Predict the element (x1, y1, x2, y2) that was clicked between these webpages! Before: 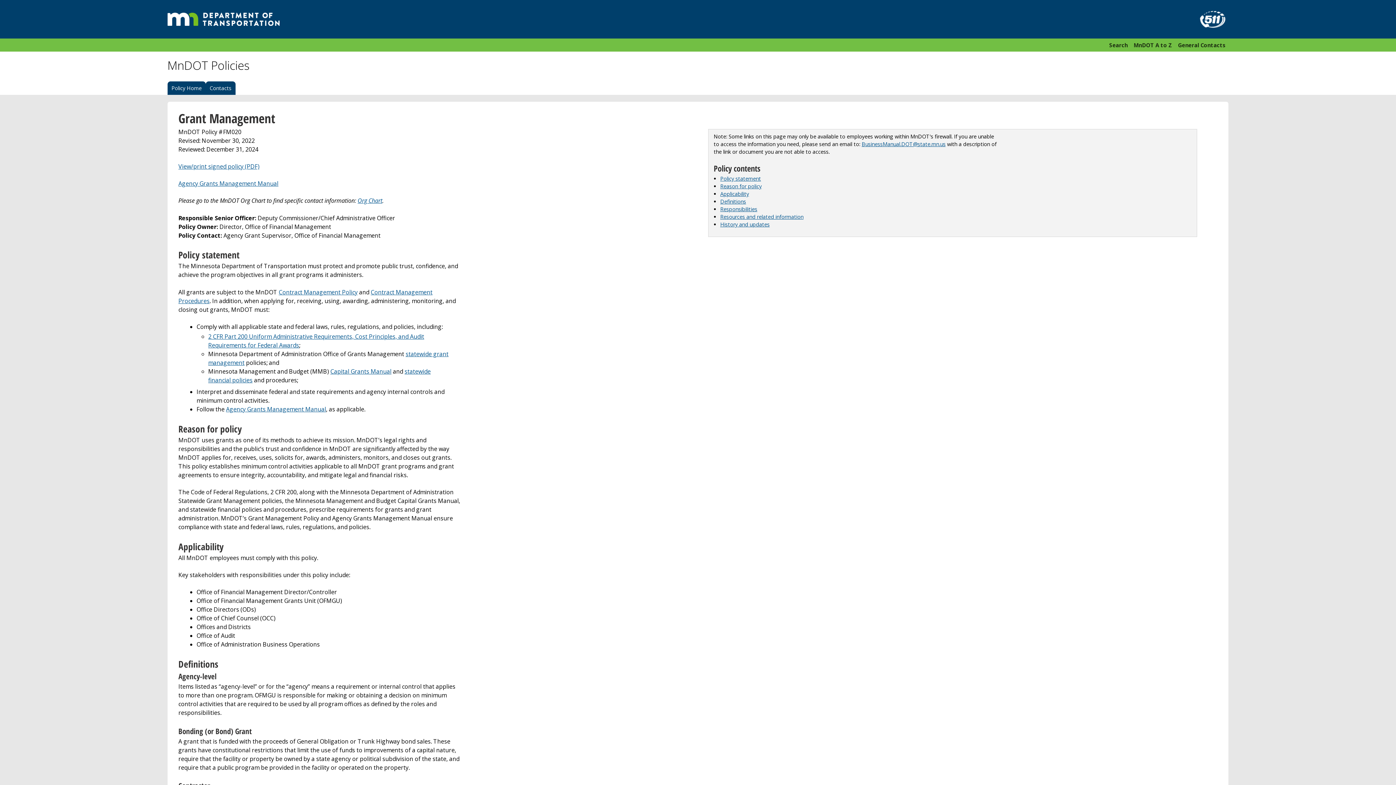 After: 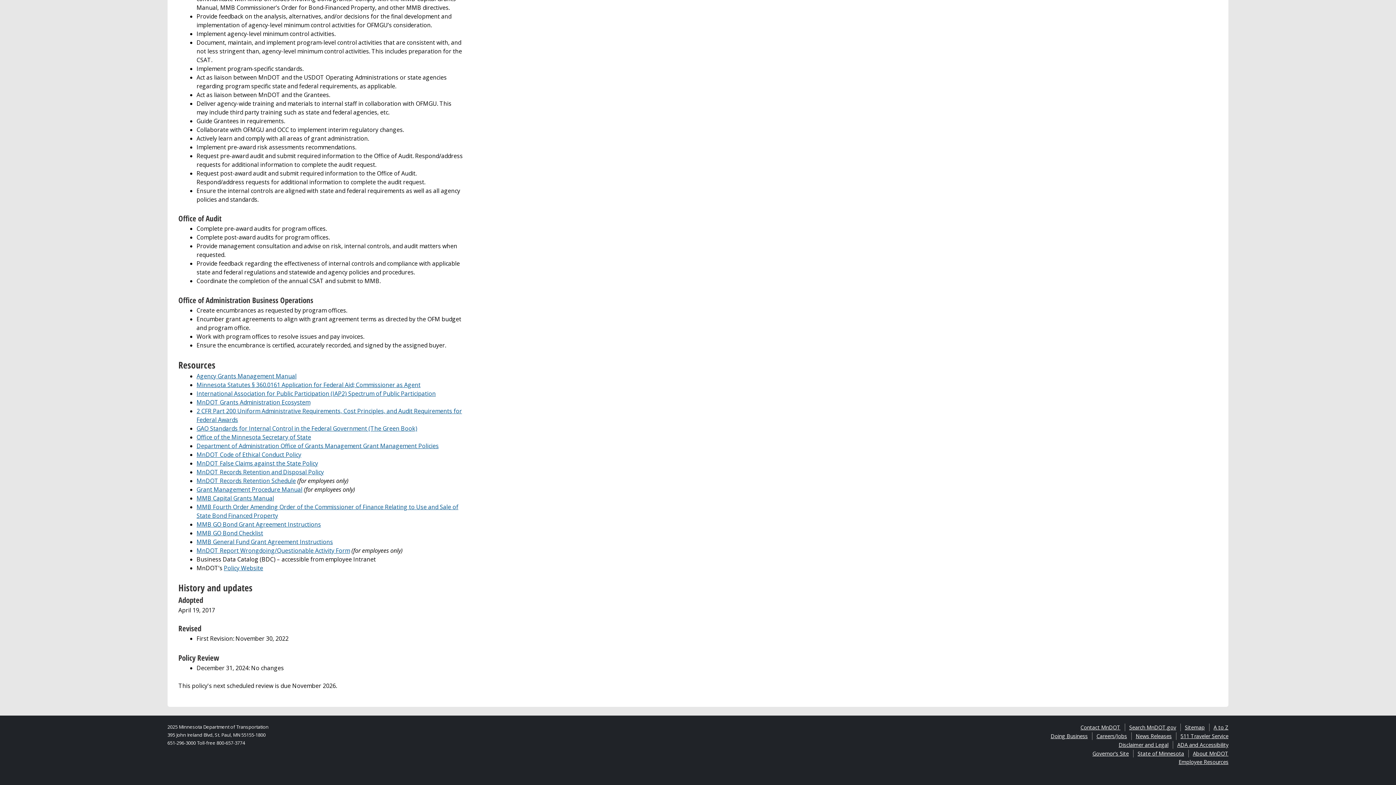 Action: bbox: (720, 213, 803, 220) label: Resources and related information